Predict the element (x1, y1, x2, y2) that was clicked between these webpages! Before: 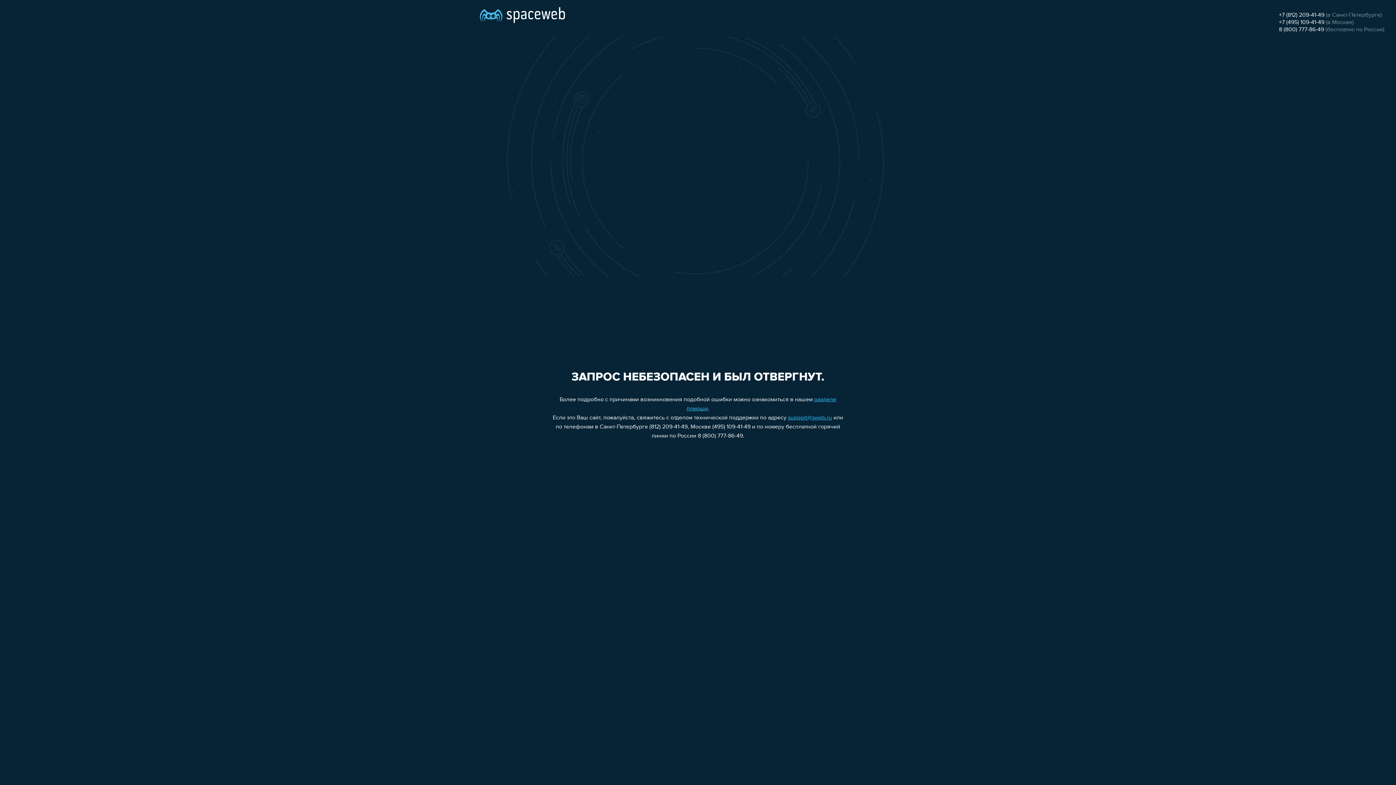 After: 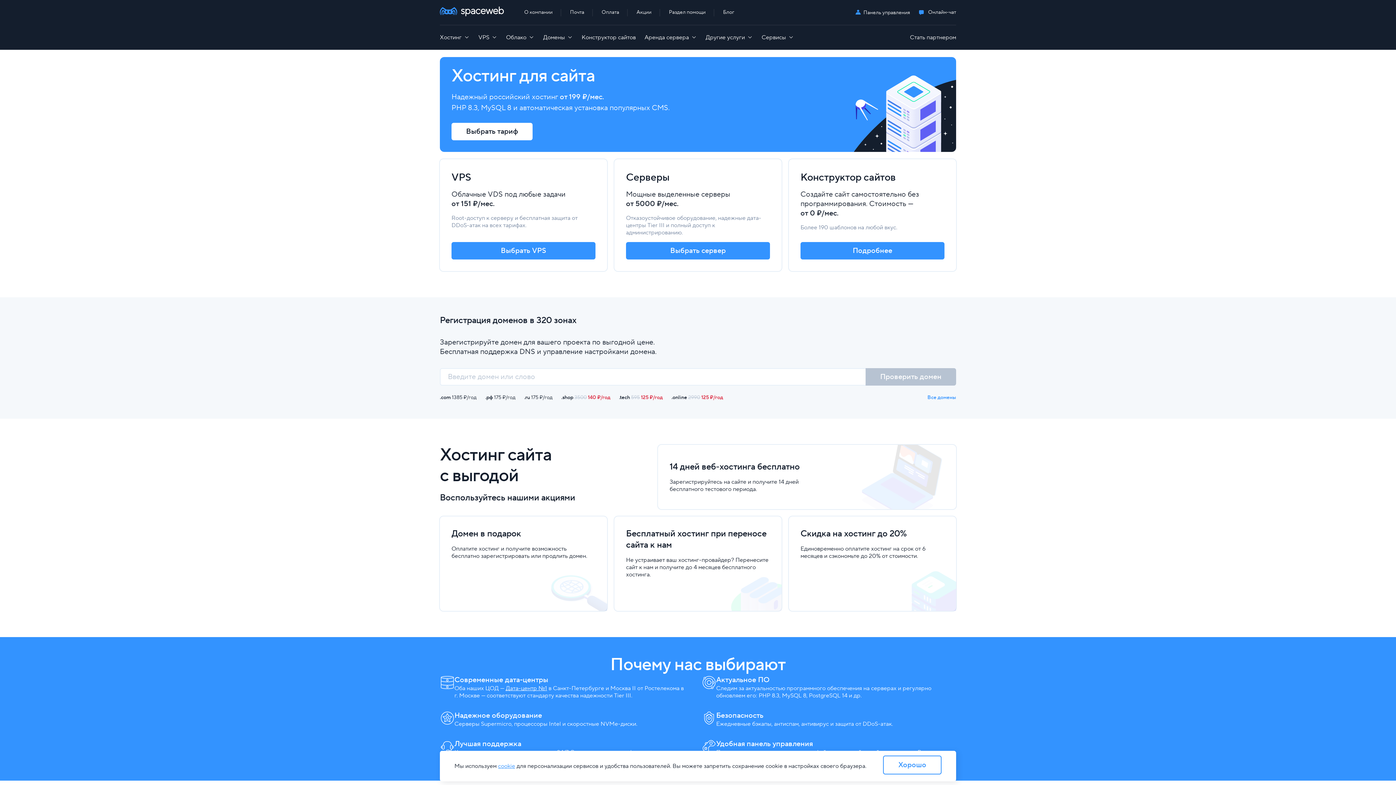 Action: bbox: (480, 0, 565, 25)